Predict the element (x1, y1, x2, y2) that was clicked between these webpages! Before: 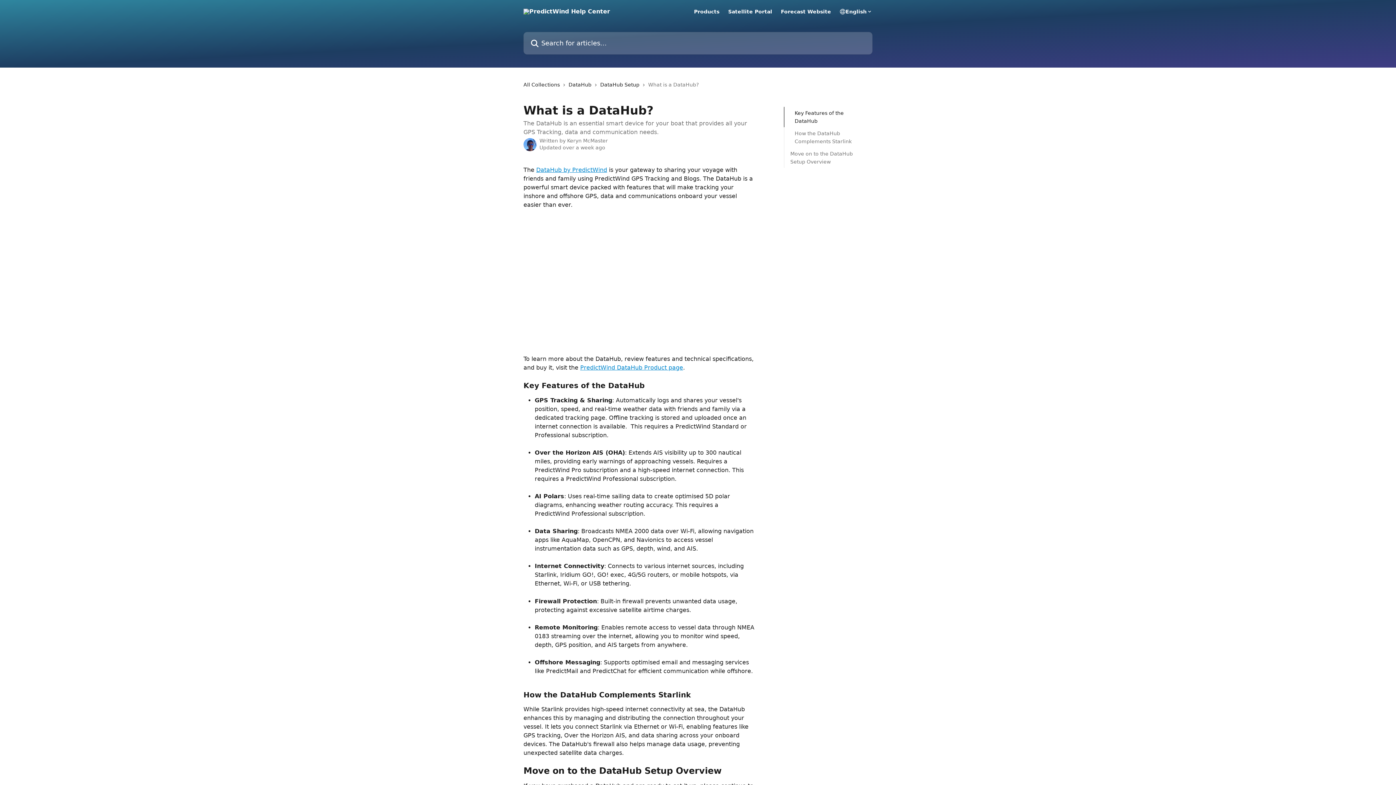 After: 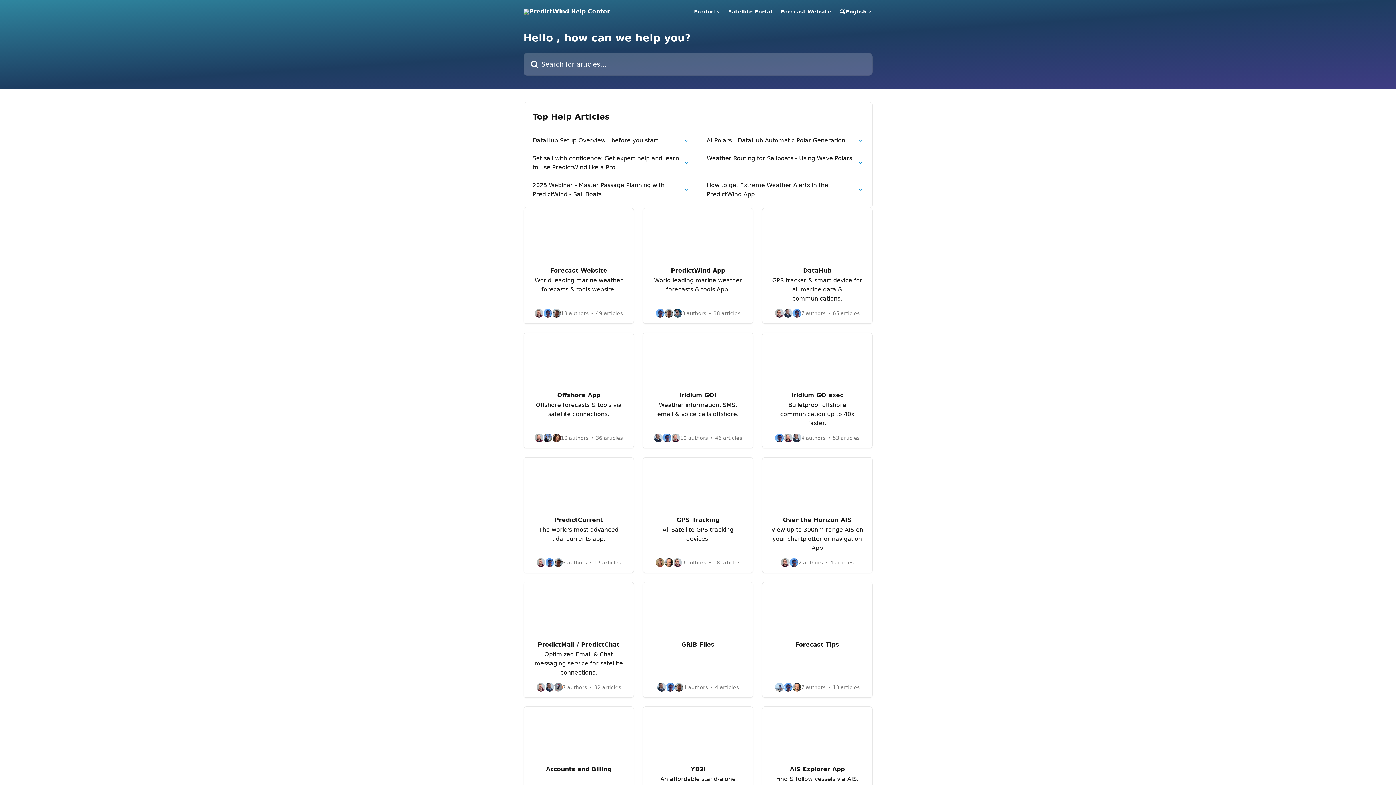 Action: bbox: (523, 80, 562, 88) label: All Collections